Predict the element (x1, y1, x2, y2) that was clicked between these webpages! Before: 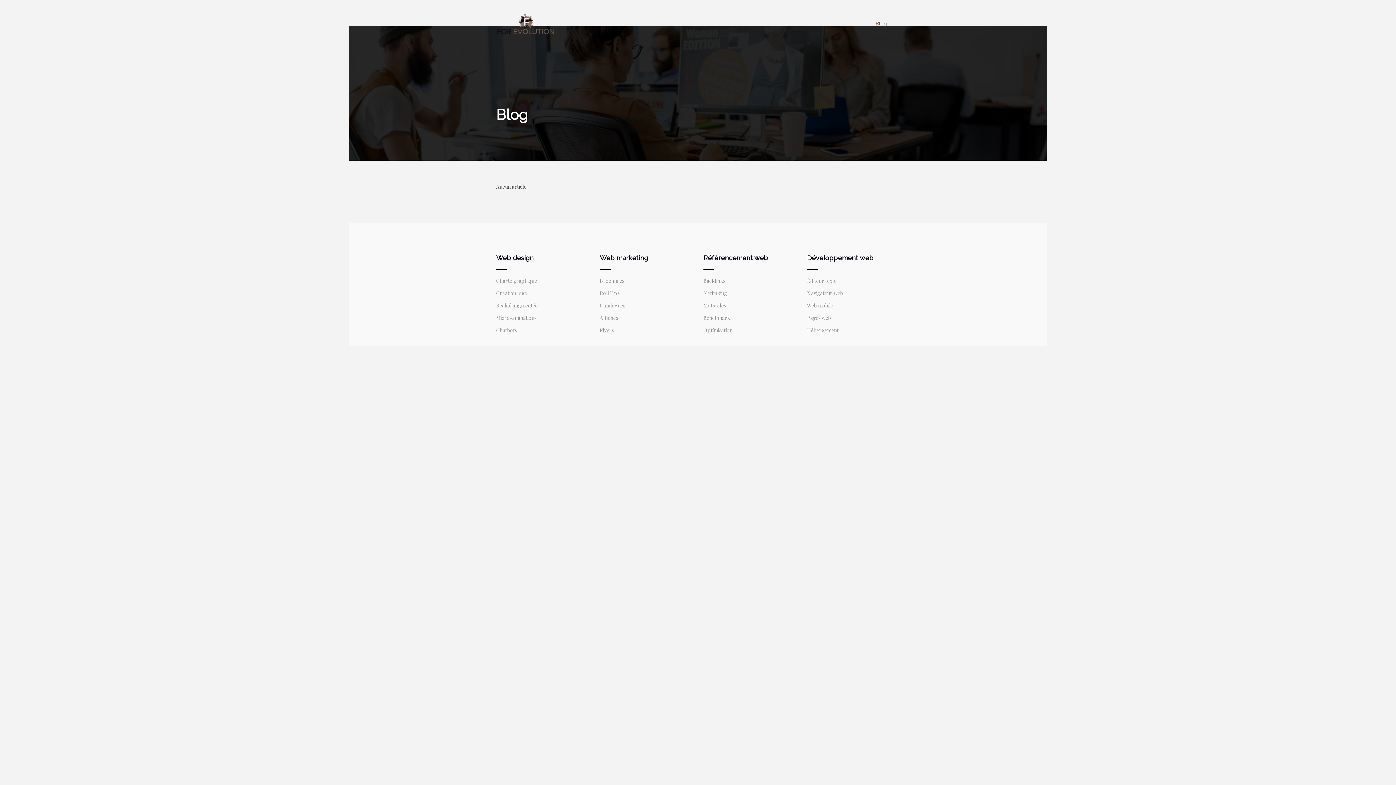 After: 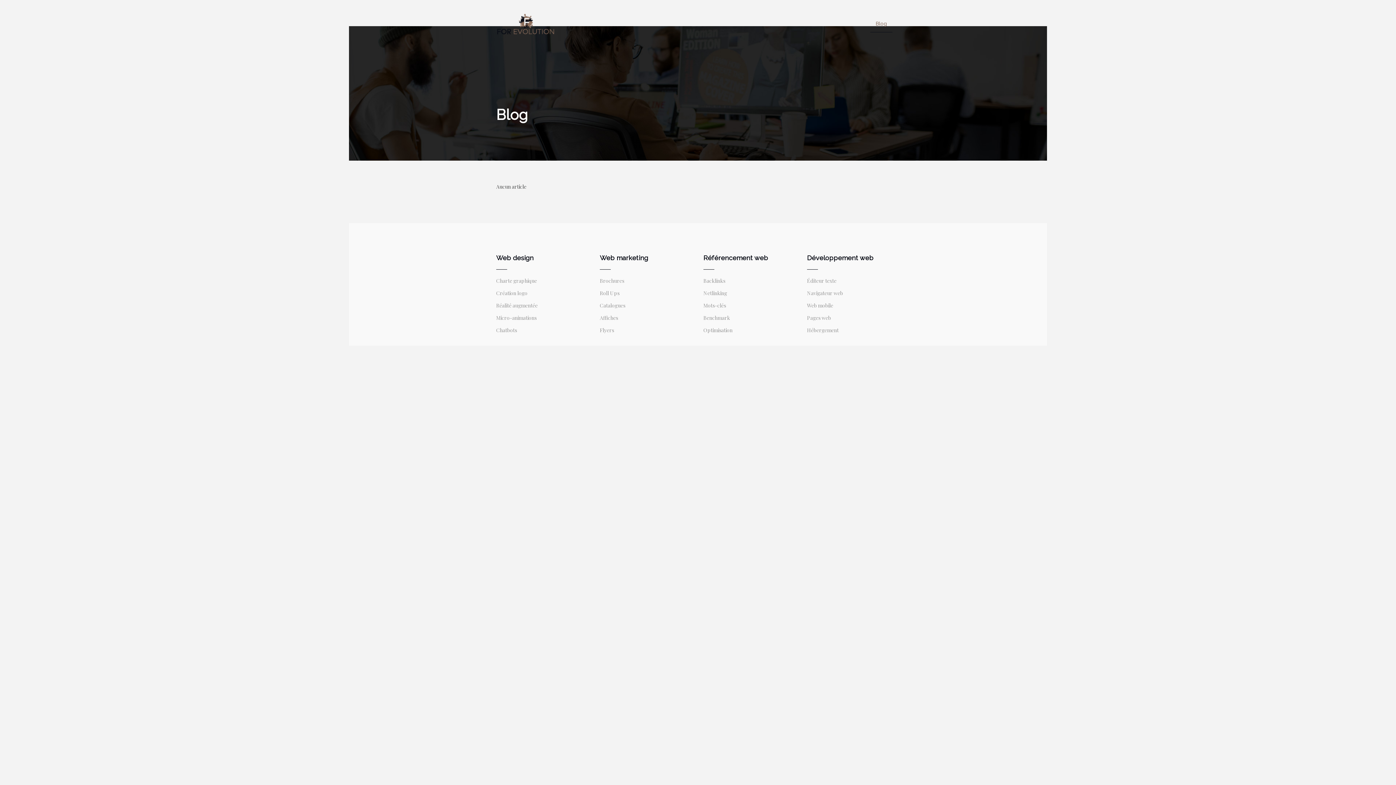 Action: bbox: (870, 10, 892, 37) label: Blog